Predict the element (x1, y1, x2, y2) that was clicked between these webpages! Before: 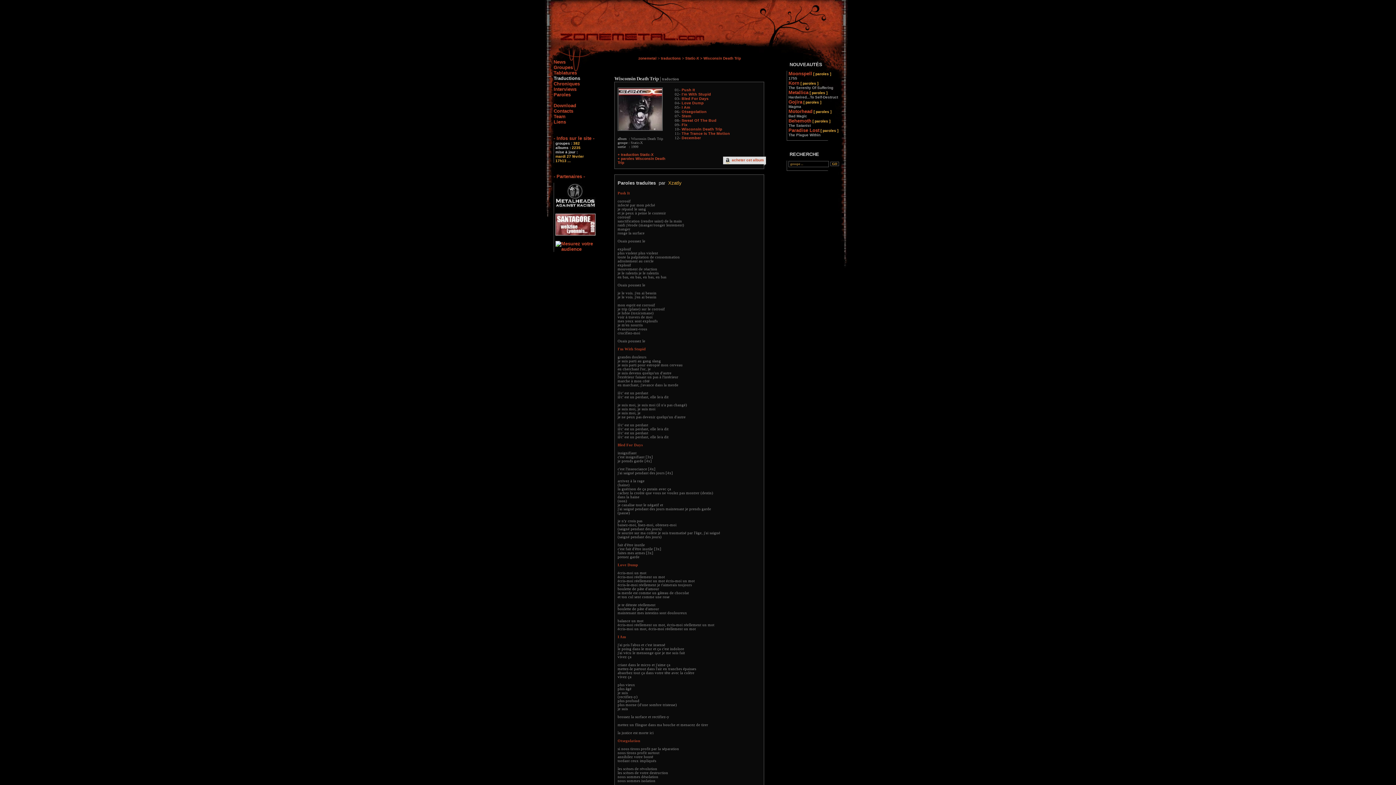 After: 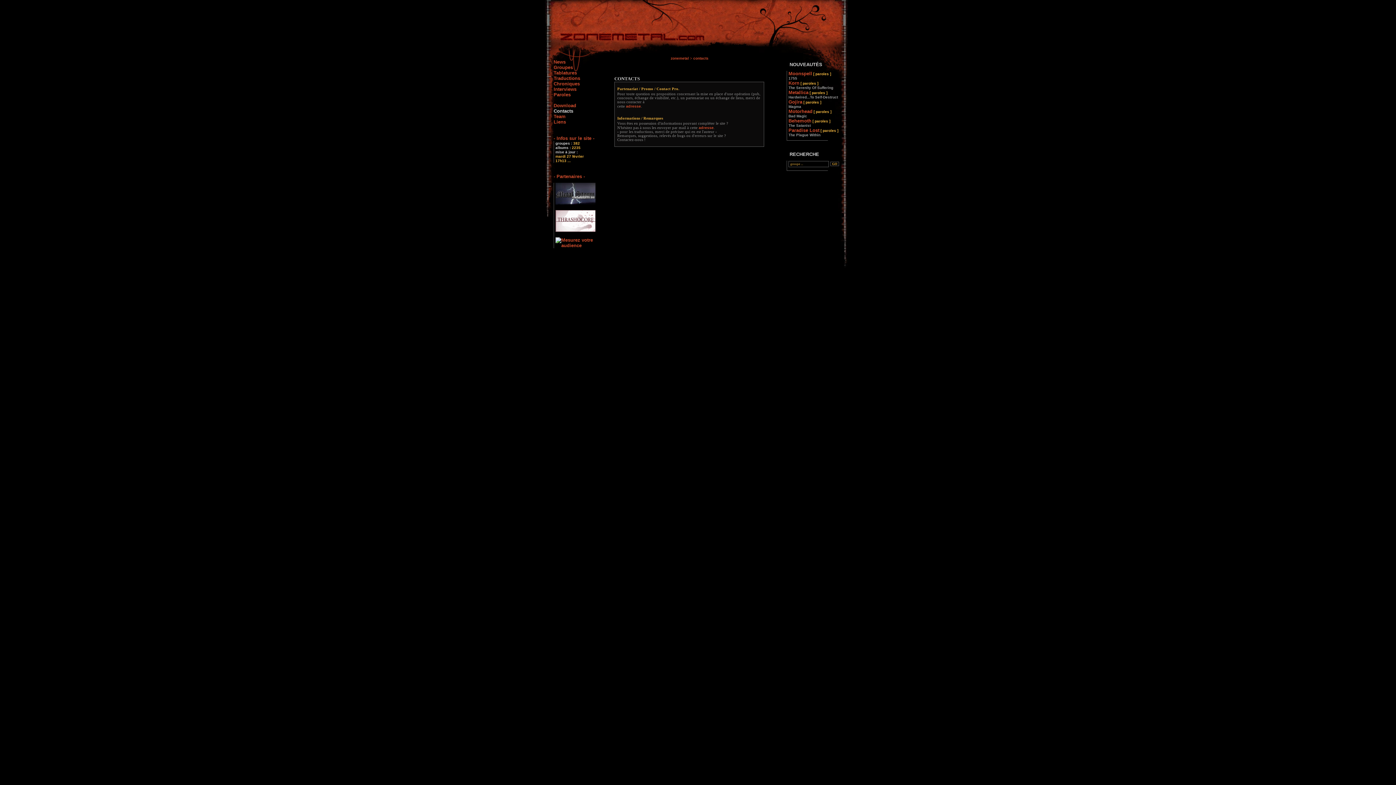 Action: label: Contacts bbox: (553, 108, 573, 113)